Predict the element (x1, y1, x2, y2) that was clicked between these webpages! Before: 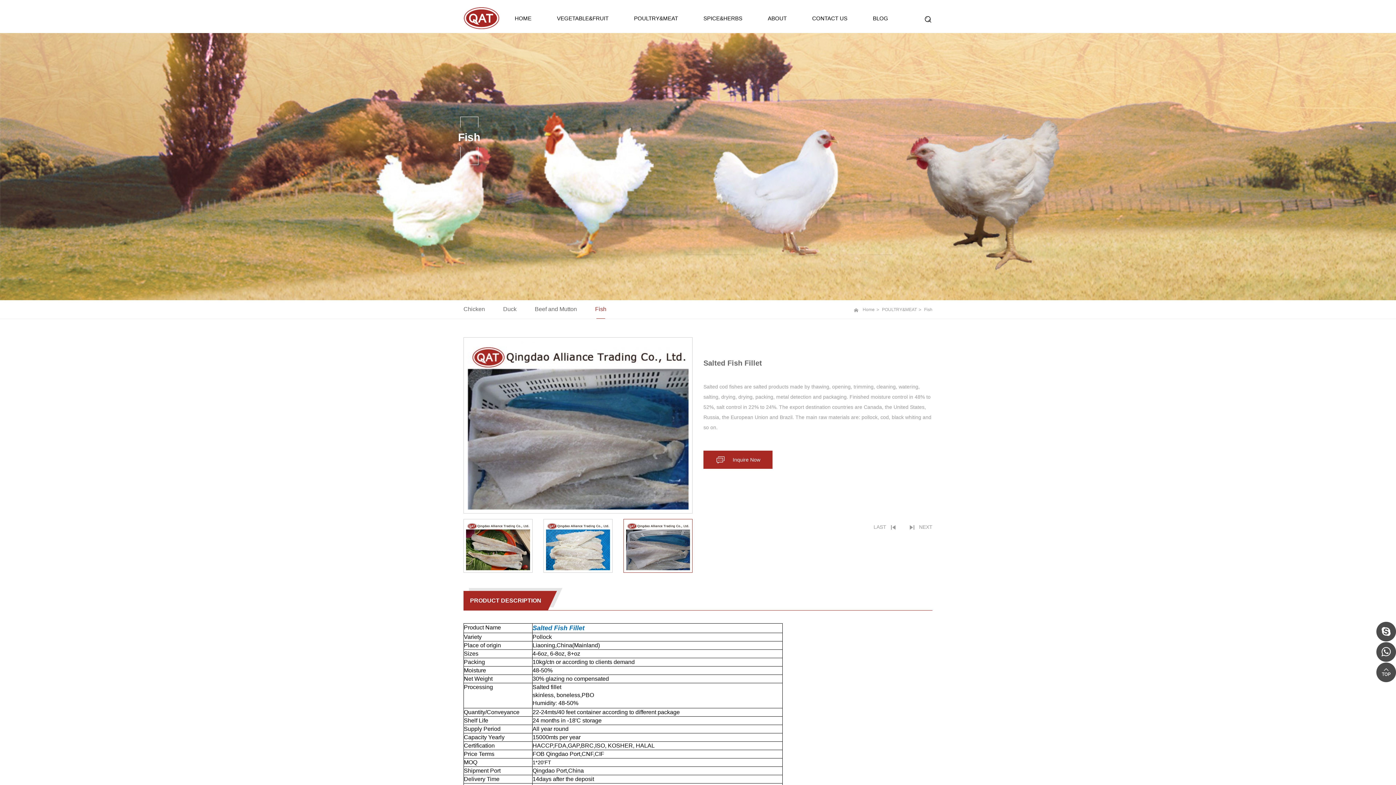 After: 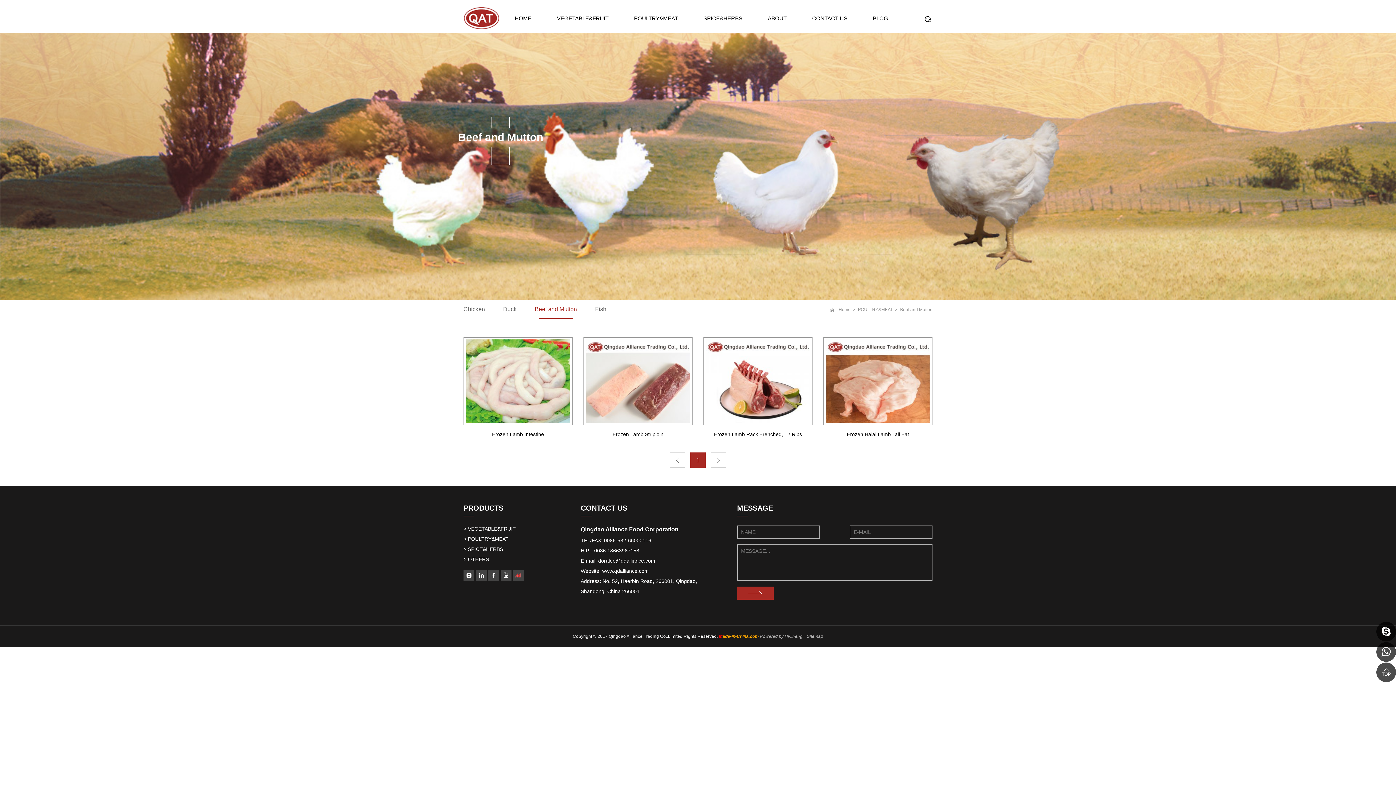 Action: label: Beef and Mutton bbox: (534, 305, 577, 313)